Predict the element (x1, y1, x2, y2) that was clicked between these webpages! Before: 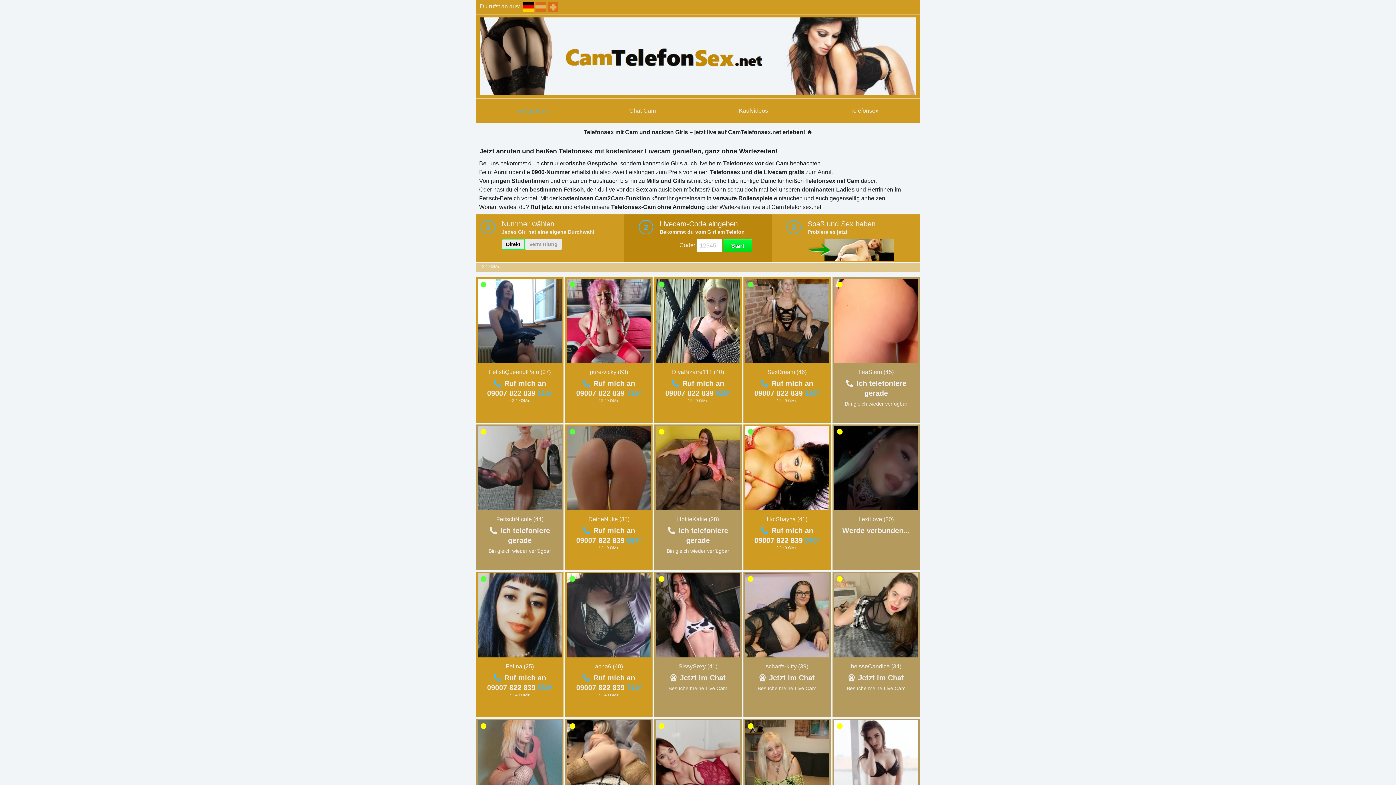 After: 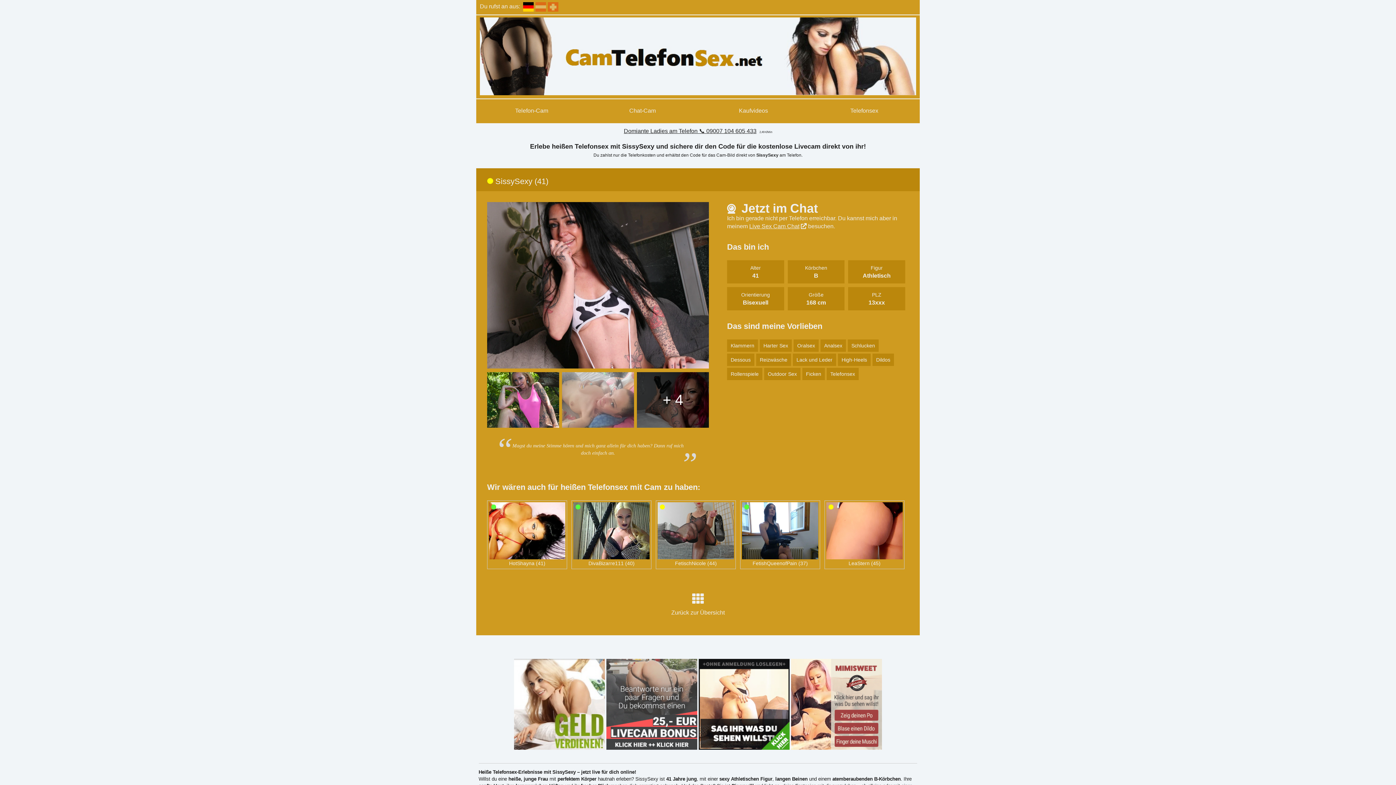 Action: label: SissySexy (41) bbox: (678, 663, 717, 669)